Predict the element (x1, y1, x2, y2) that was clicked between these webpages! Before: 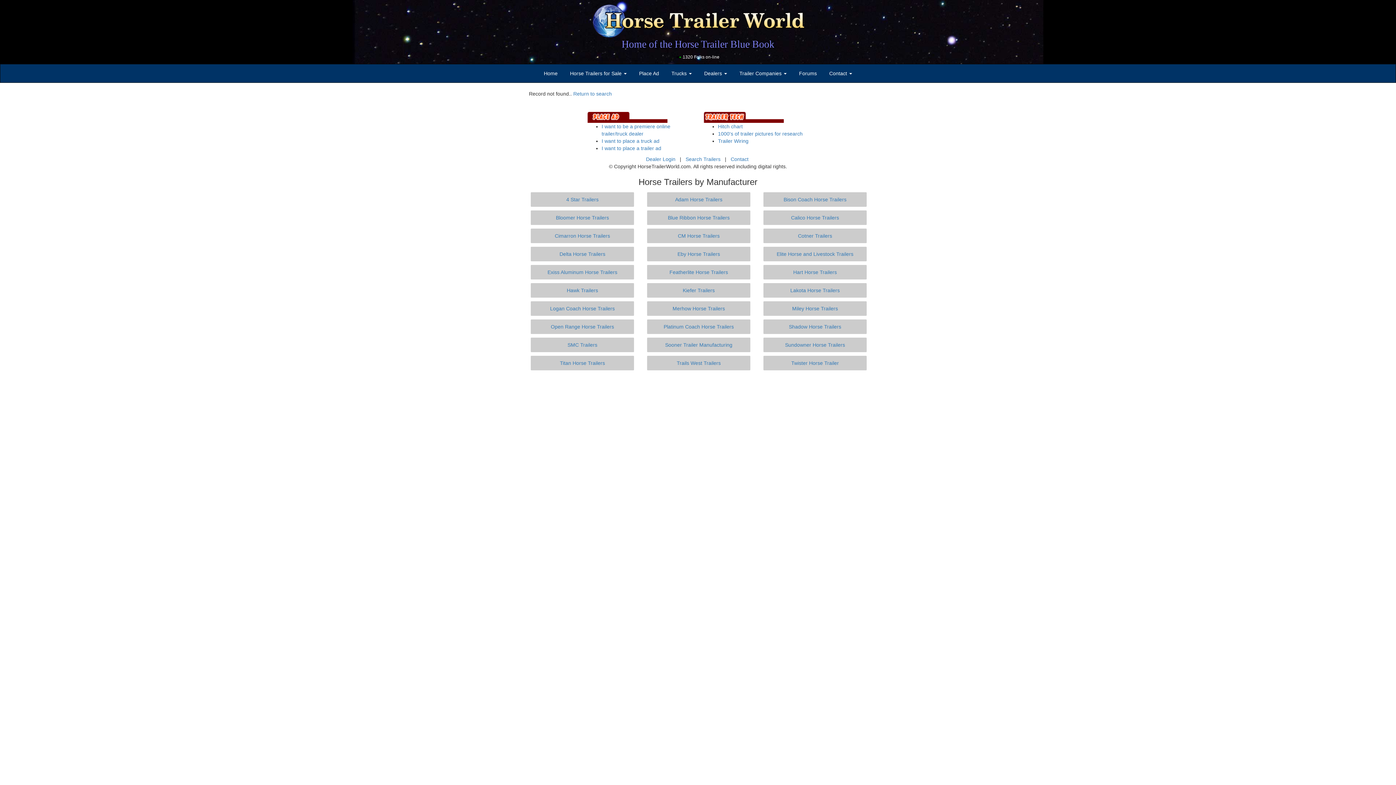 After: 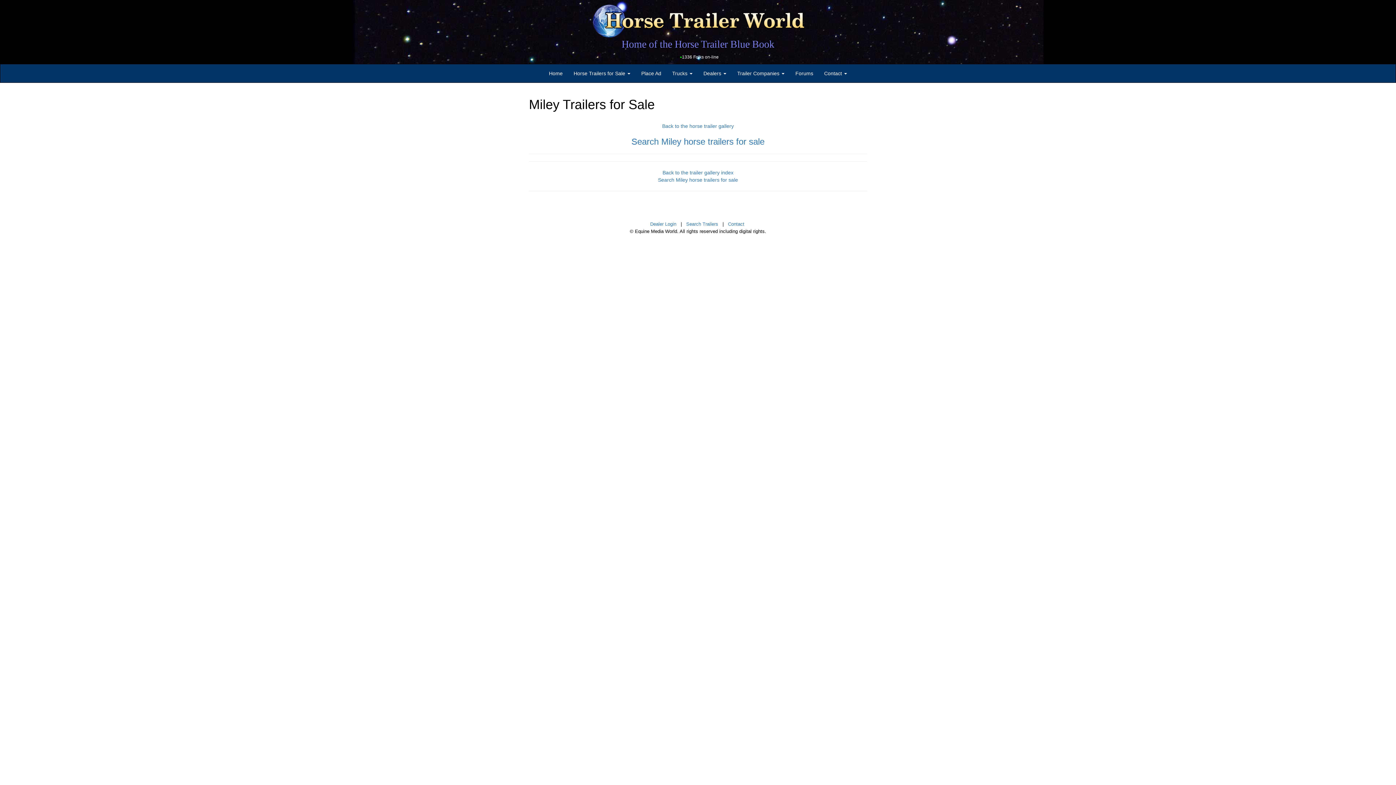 Action: label: Miley Horse Trailers bbox: (792, 305, 838, 311)